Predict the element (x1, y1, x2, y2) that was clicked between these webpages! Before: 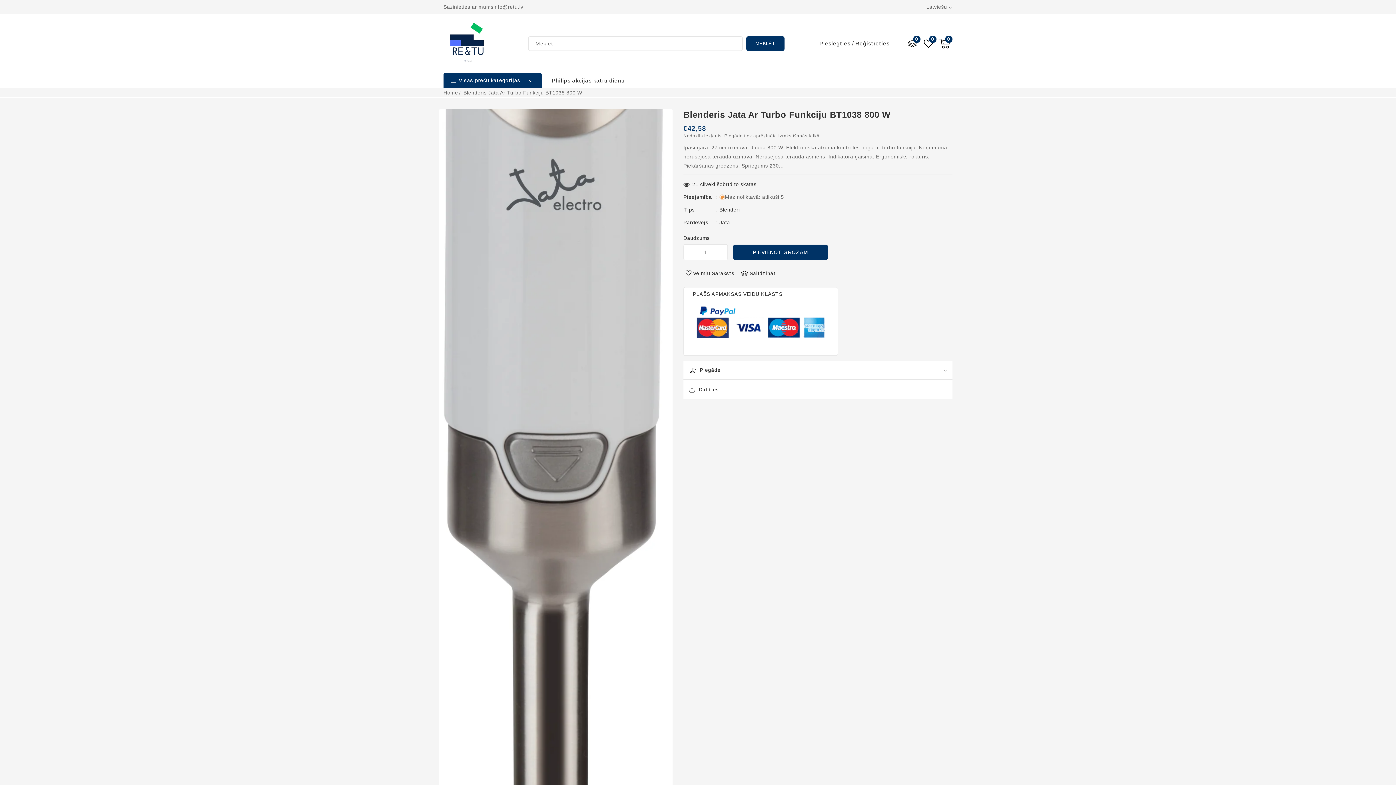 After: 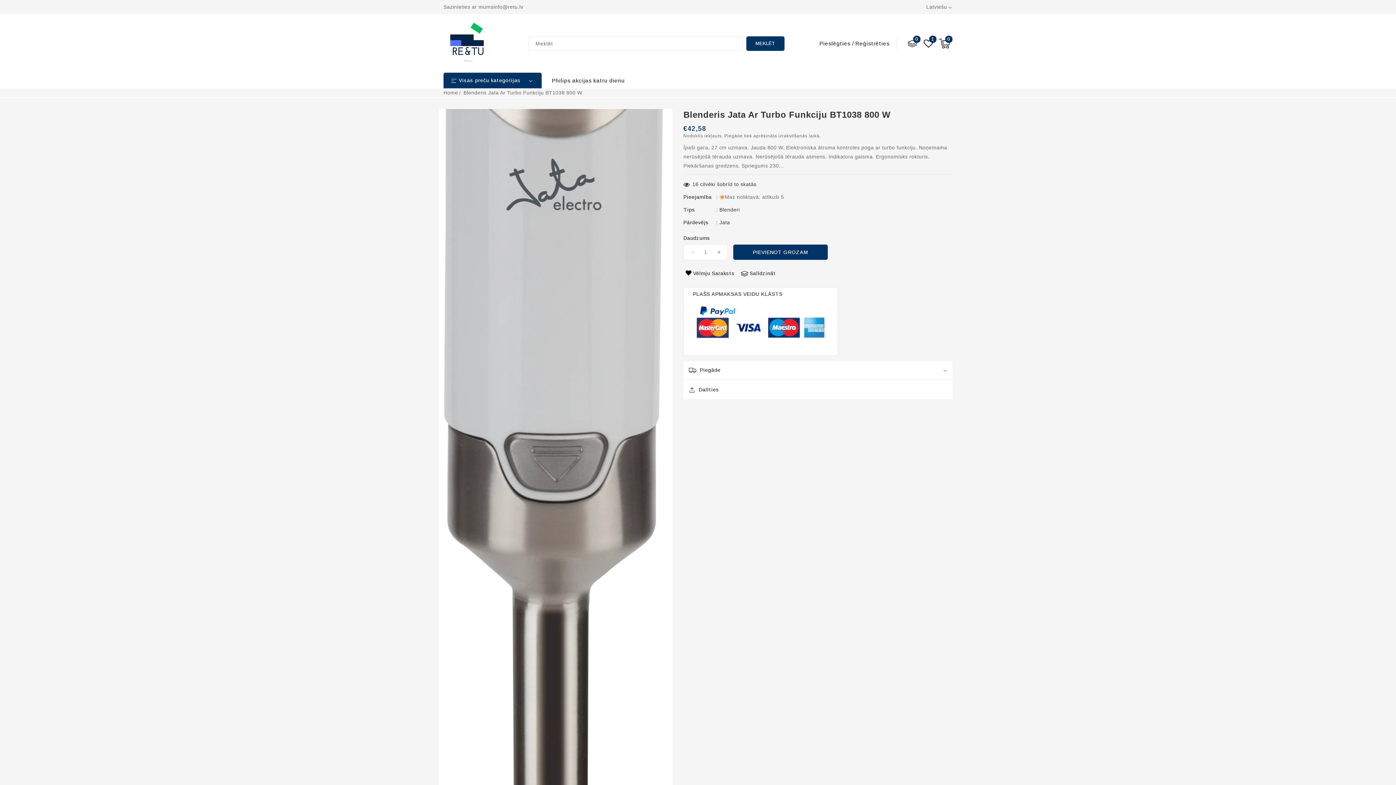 Action: label: Add to wishlist bbox: (683, 269, 737, 277)